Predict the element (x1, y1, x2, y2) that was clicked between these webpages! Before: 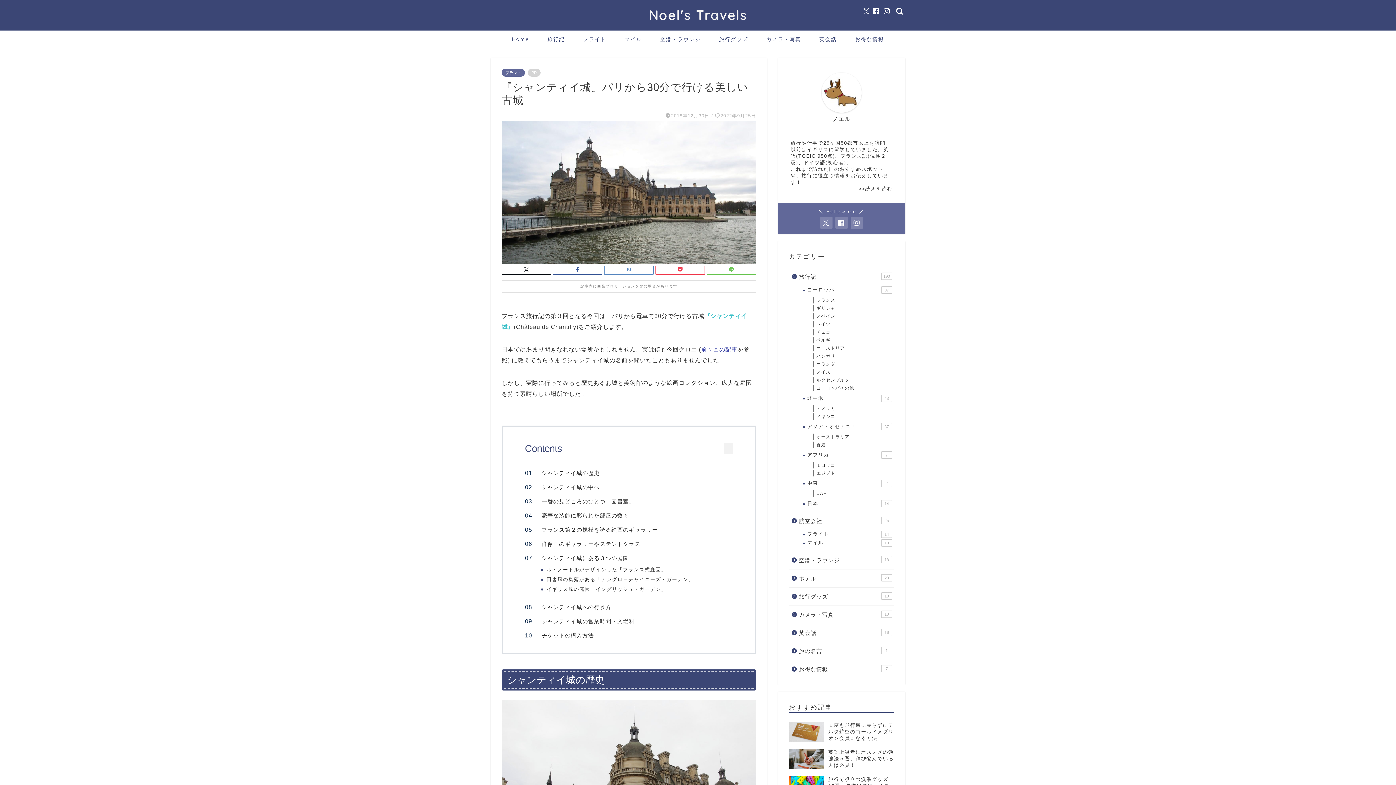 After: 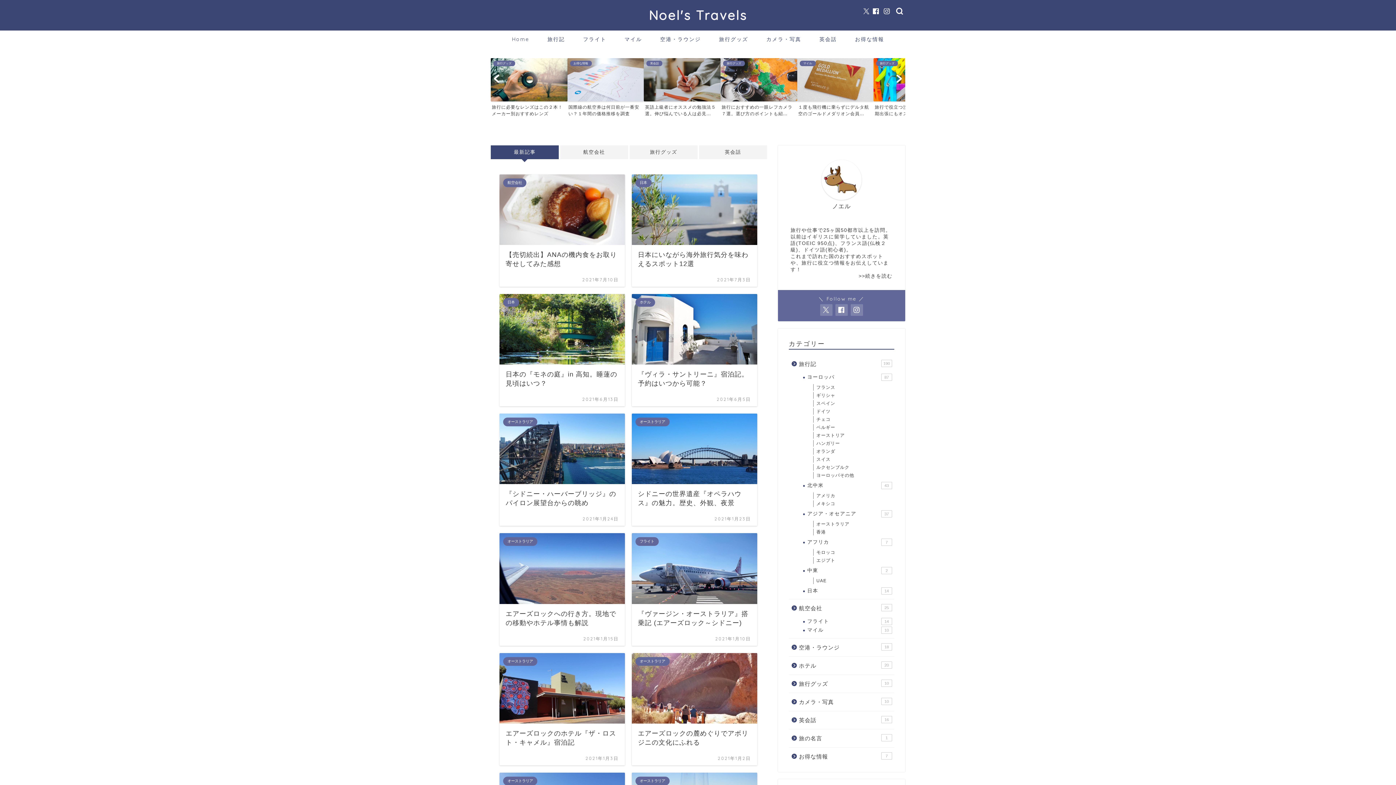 Action: label: Noel's Travels bbox: (648, 7, 747, 23)